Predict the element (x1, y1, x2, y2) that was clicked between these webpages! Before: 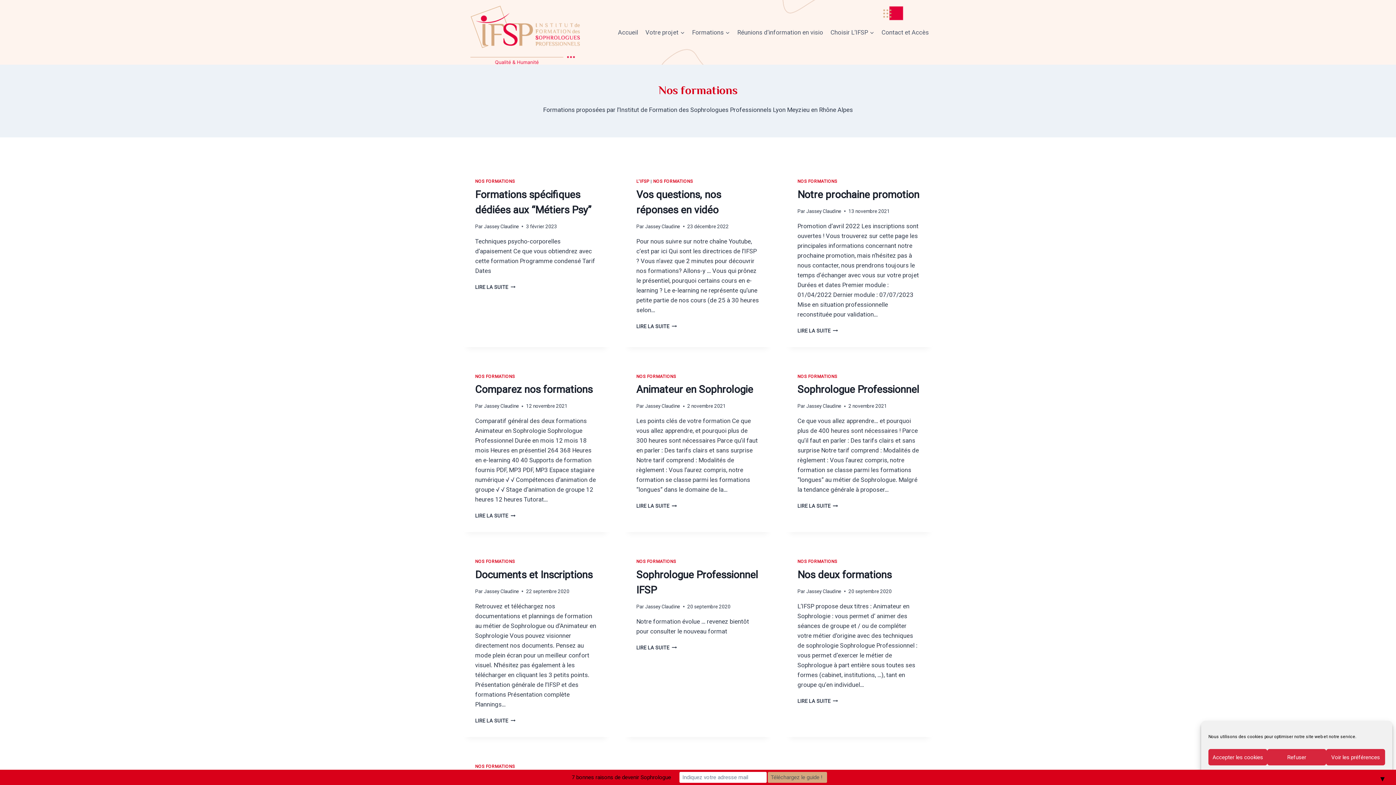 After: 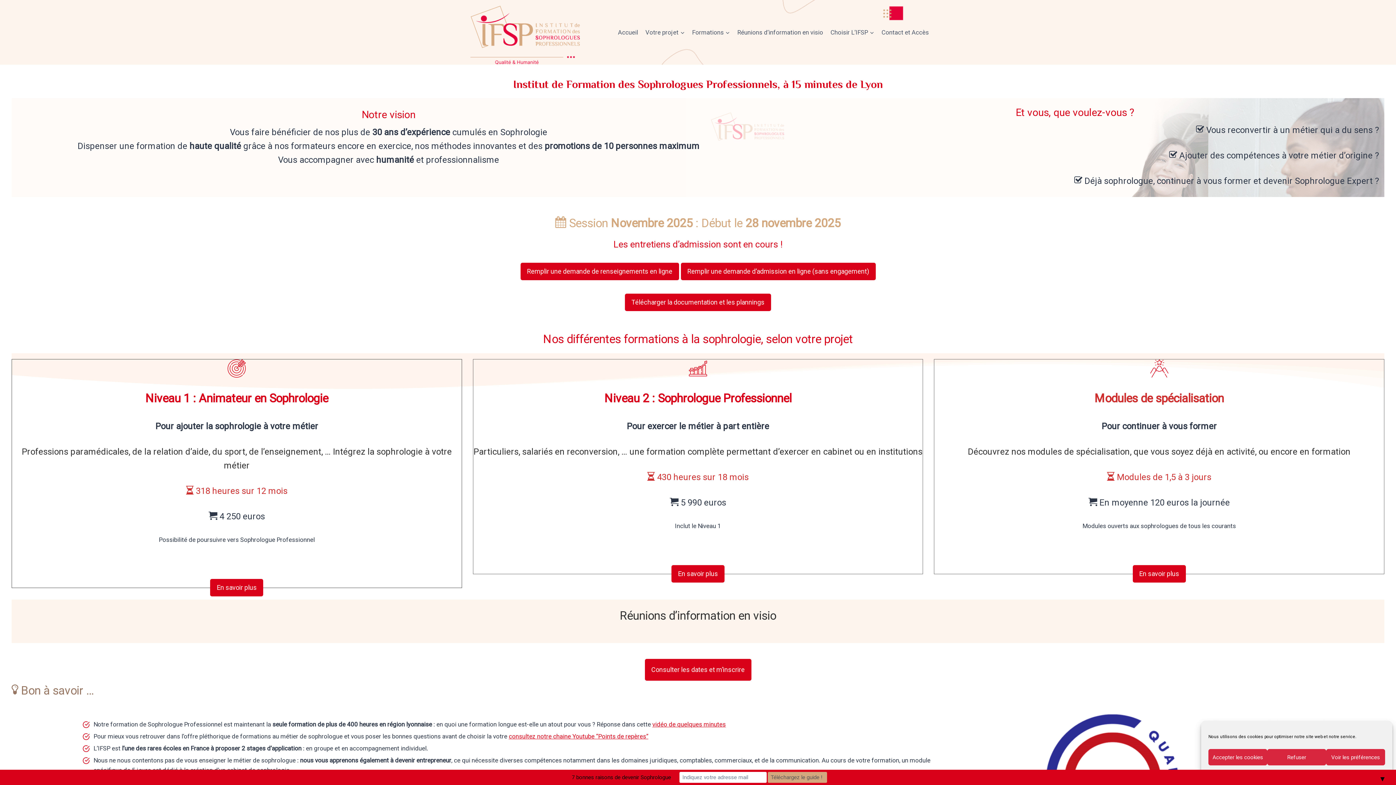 Action: bbox: (470, 5, 580, 48) label: Institut de Formation des Sophrologues Professionnels